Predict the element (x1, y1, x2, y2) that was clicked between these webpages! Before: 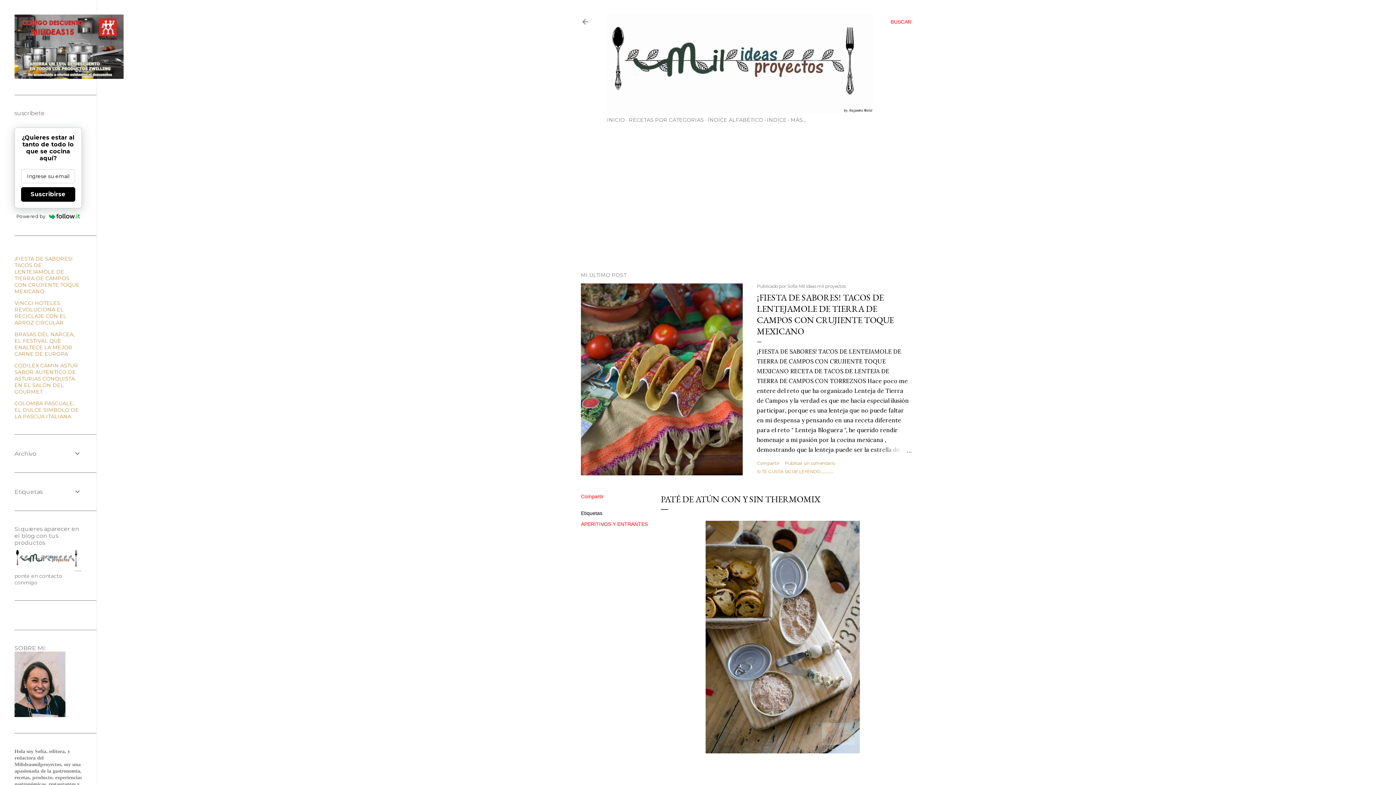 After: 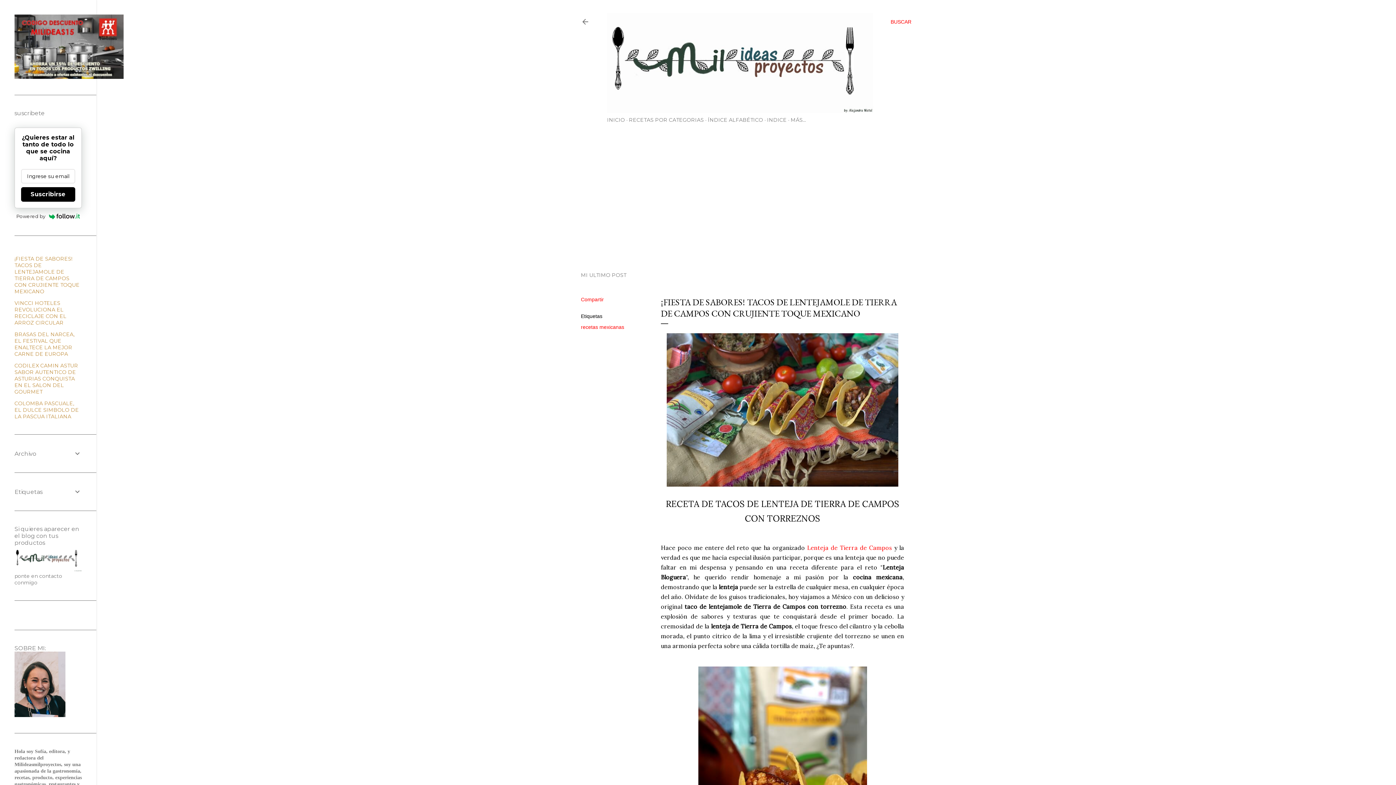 Action: label: ¡FIESTA DE SABORES! TACOS DE LENTEJAMOLE DE TIERRA DE CAMPOS CON CRUJIENTE TOQUE MEXICANO bbox: (757, 291, 894, 336)